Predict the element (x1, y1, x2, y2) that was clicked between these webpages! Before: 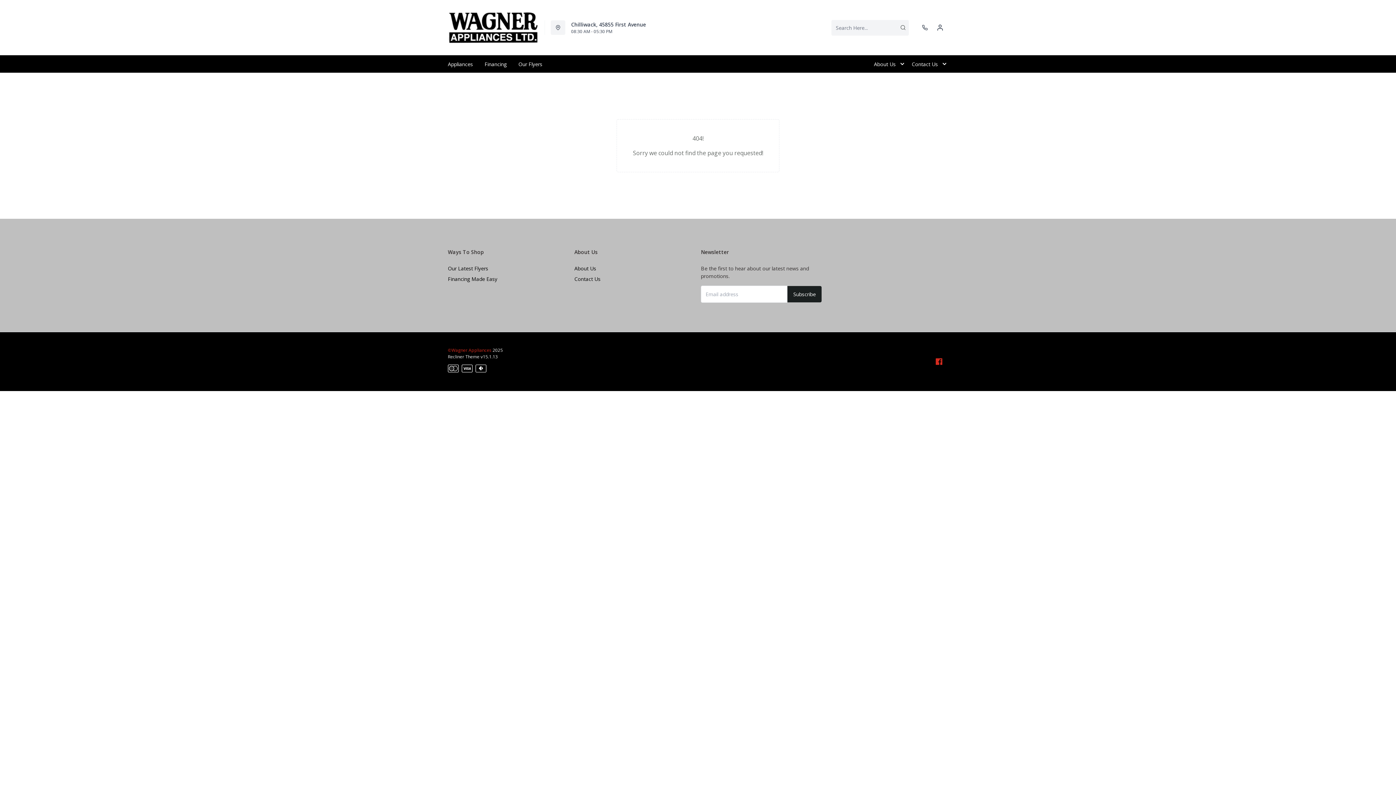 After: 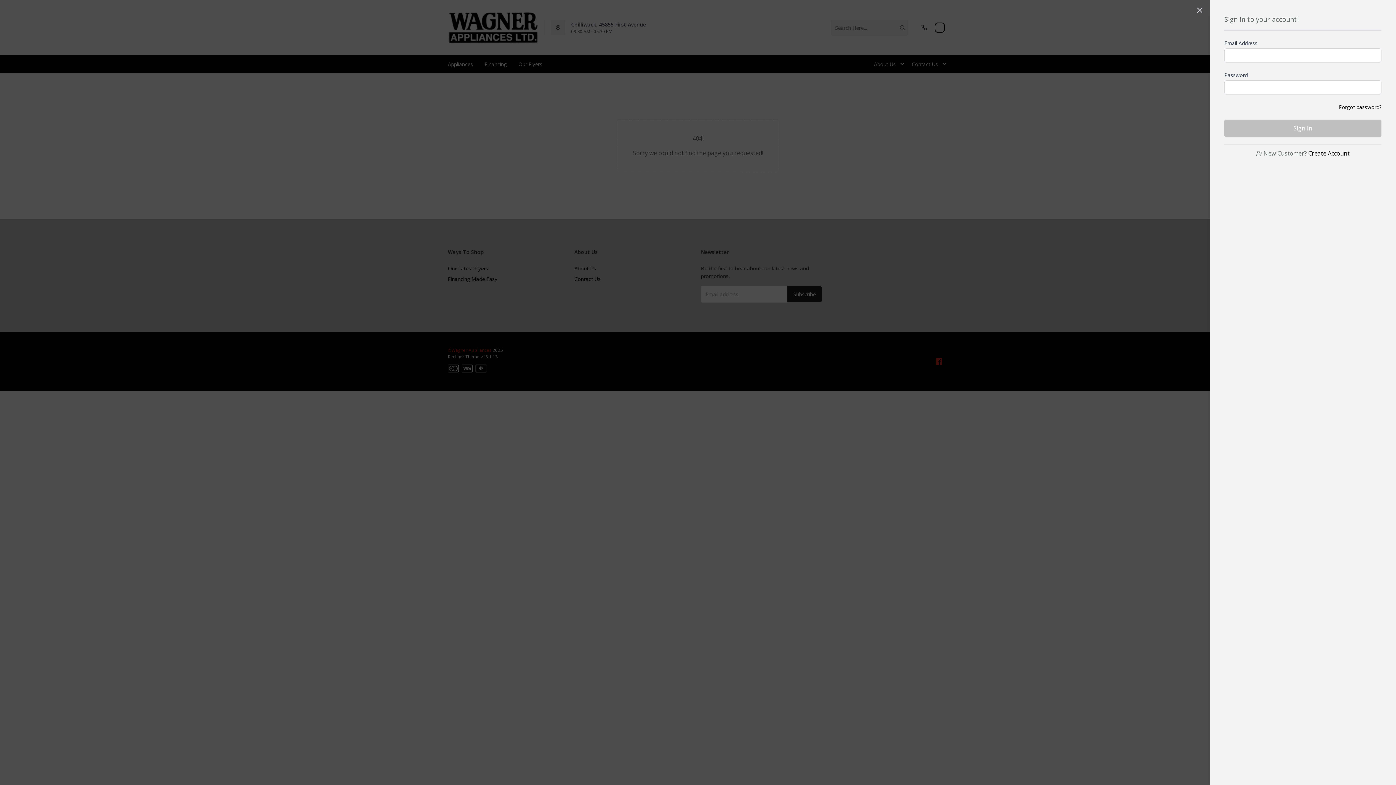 Action: label: account bbox: (936, 24, 944, 31)